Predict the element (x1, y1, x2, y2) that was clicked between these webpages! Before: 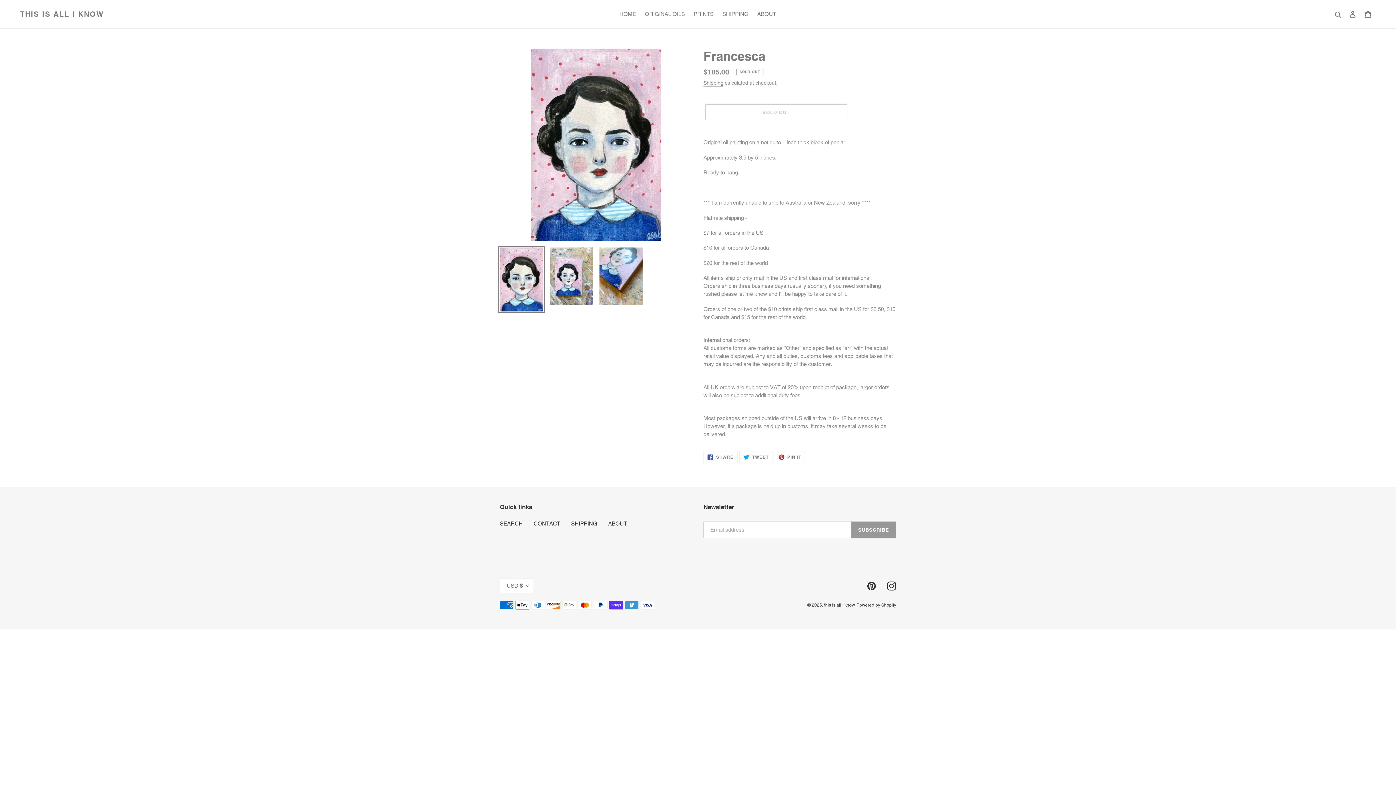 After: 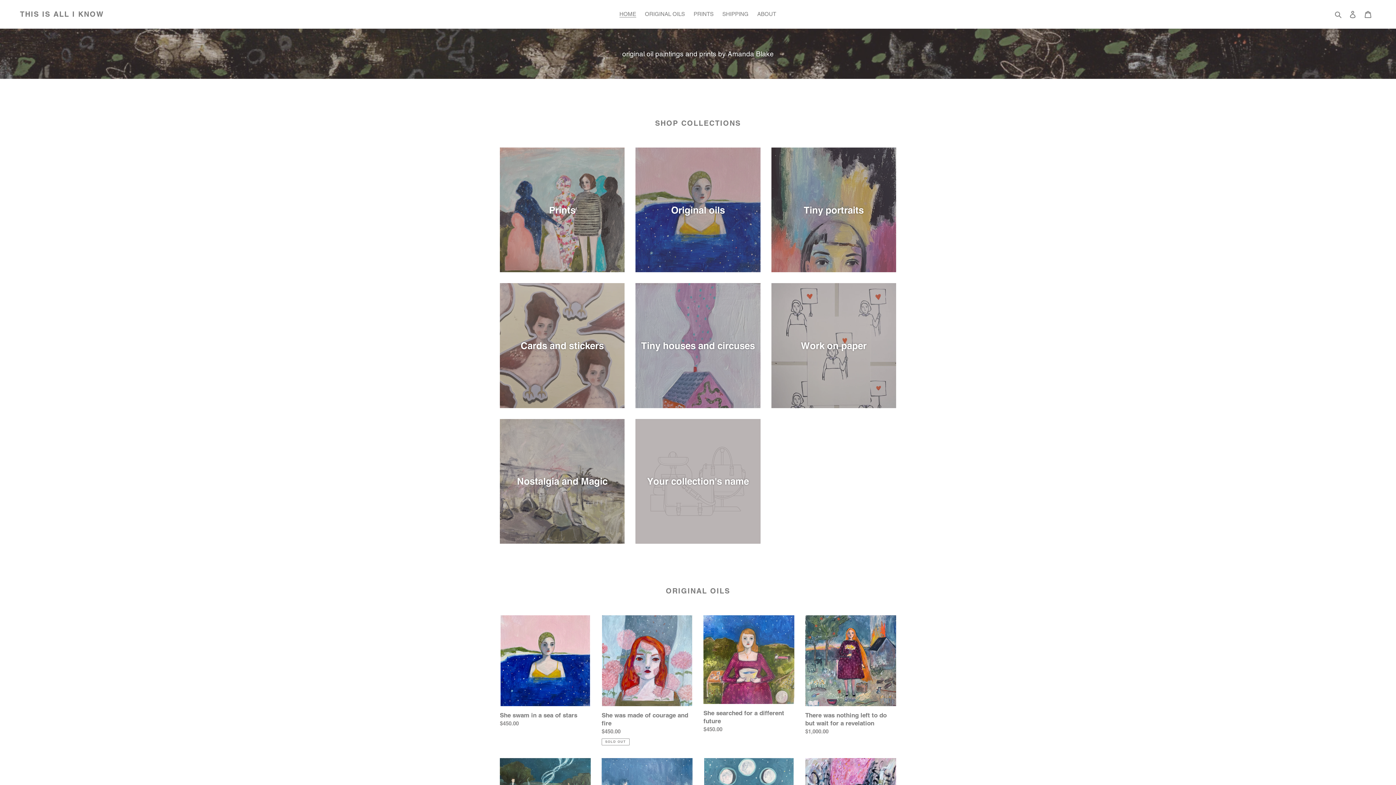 Action: label: THIS IS ALL I KNOW bbox: (20, 9, 104, 18)